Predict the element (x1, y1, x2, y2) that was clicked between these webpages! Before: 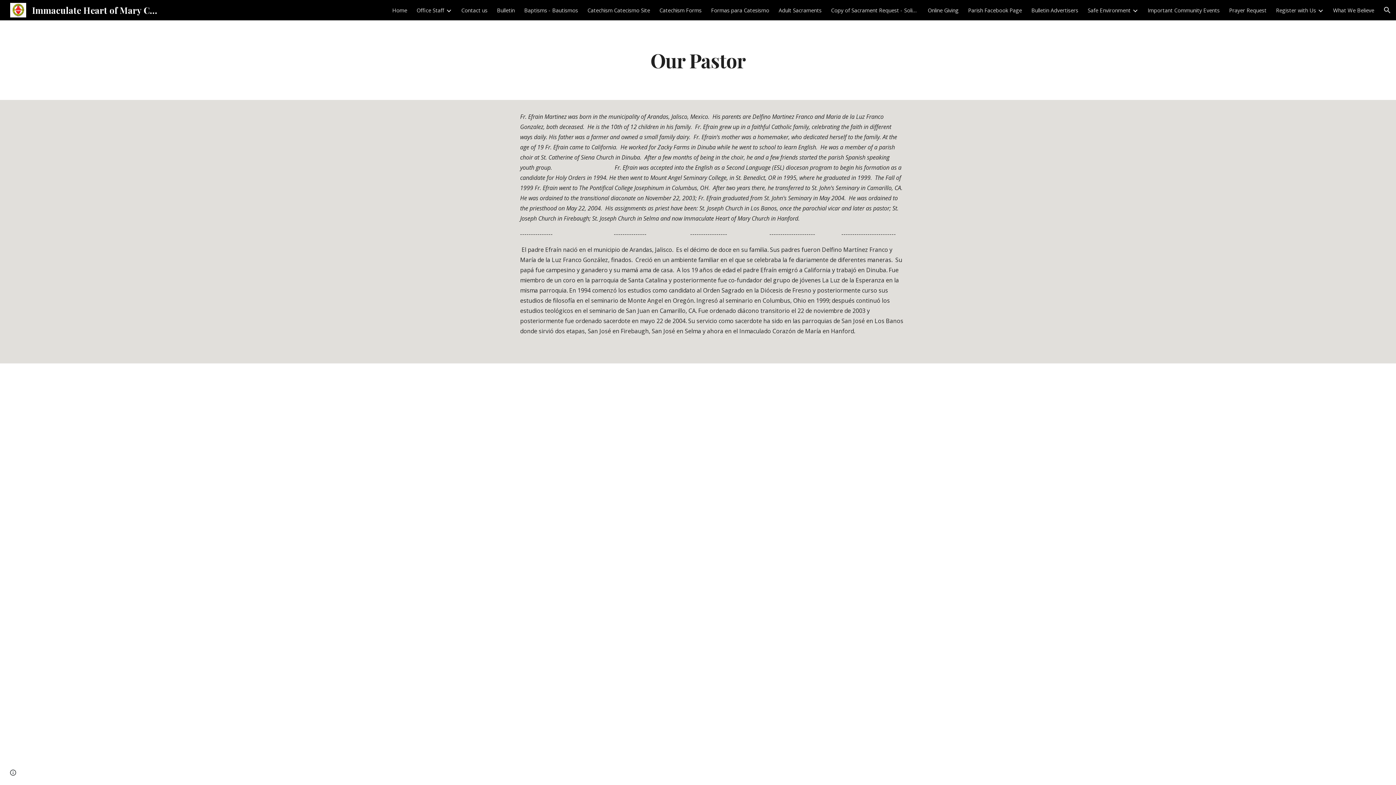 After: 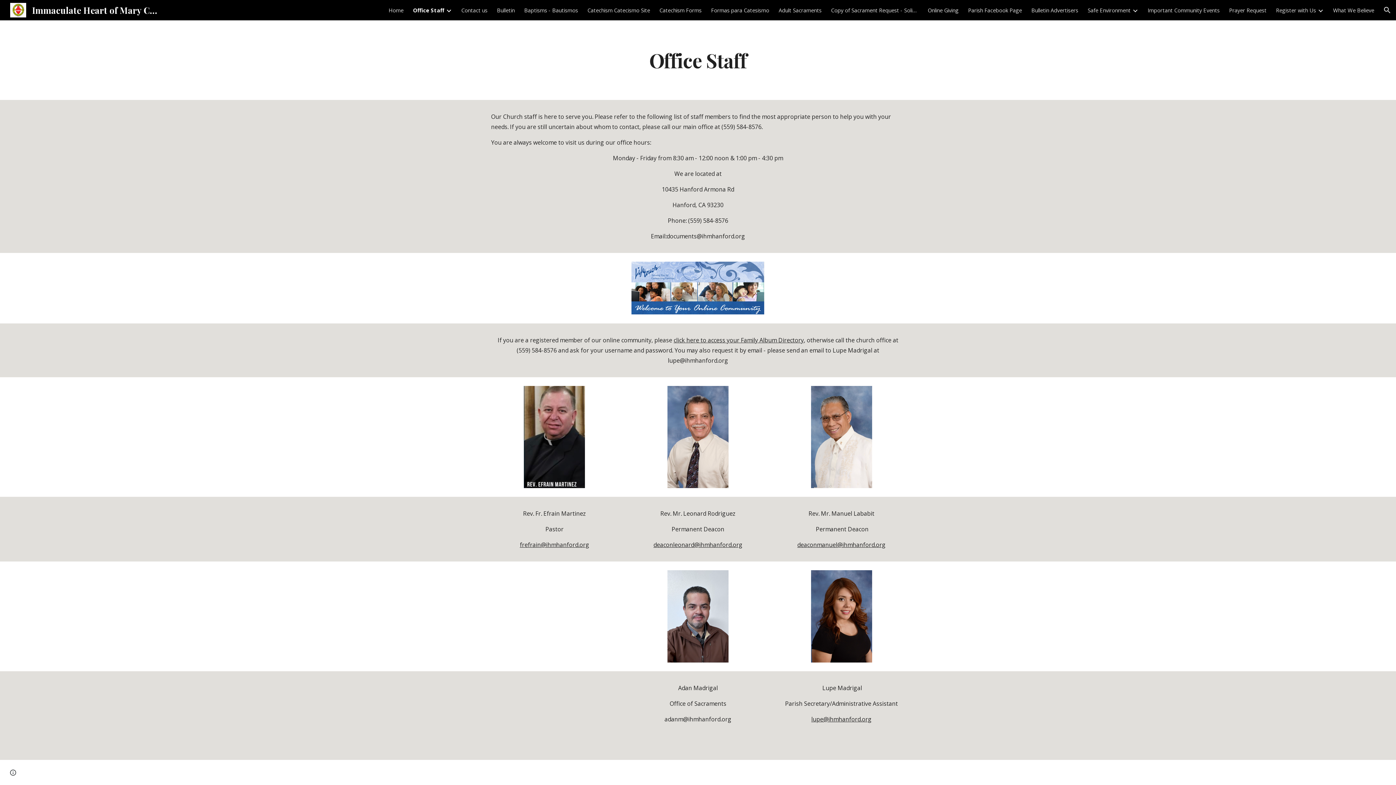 Action: bbox: (416, 6, 444, 13) label: Office Staff